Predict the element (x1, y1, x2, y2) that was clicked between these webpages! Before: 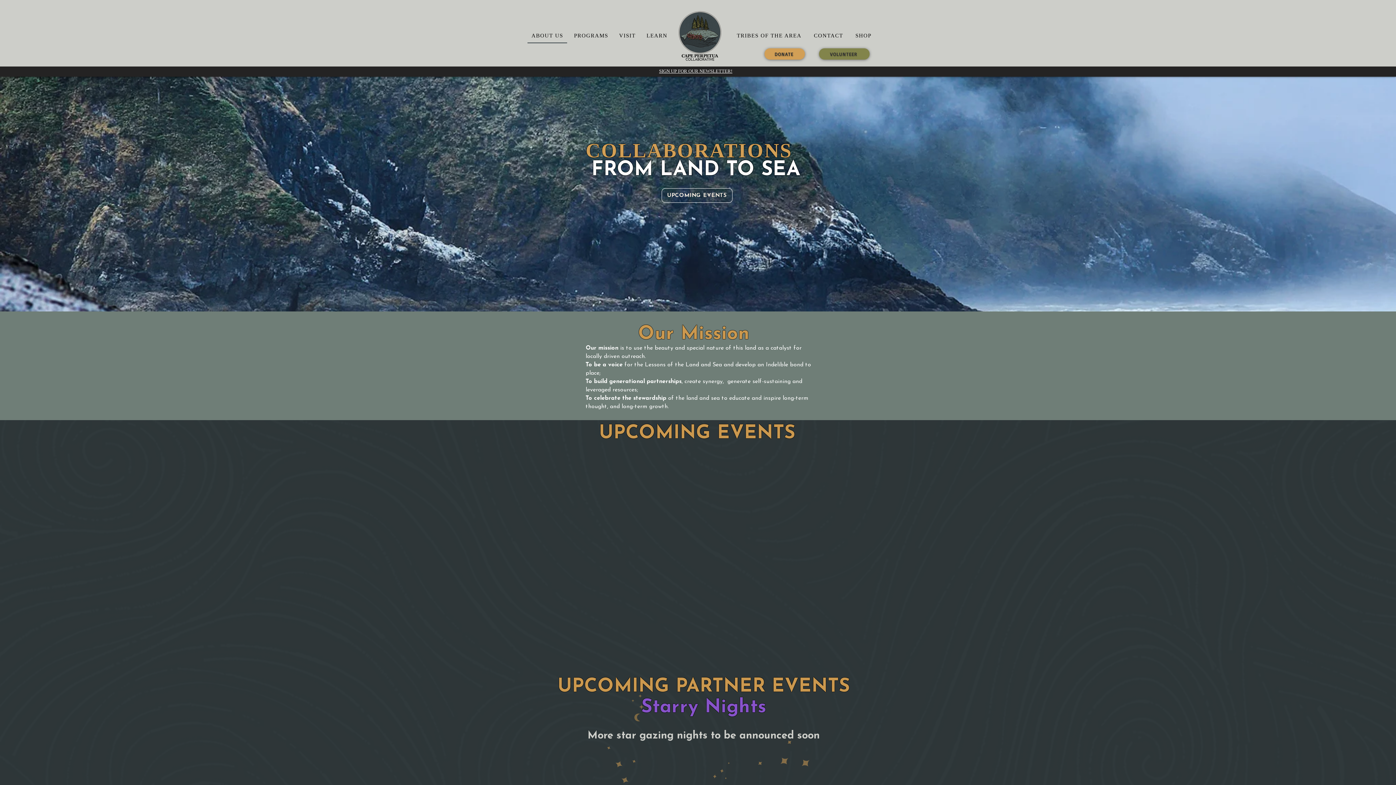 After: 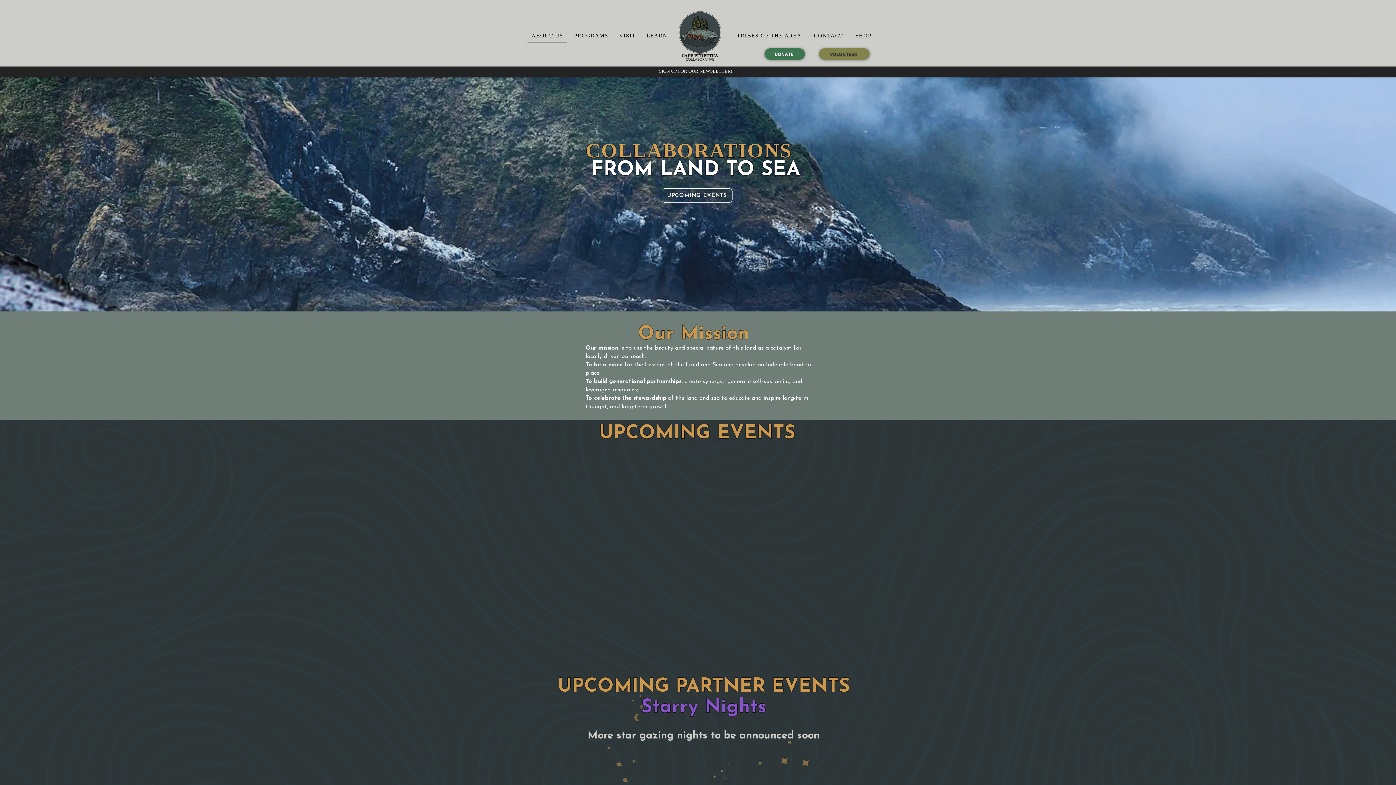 Action: bbox: (764, 48, 805, 59) label: DONATE